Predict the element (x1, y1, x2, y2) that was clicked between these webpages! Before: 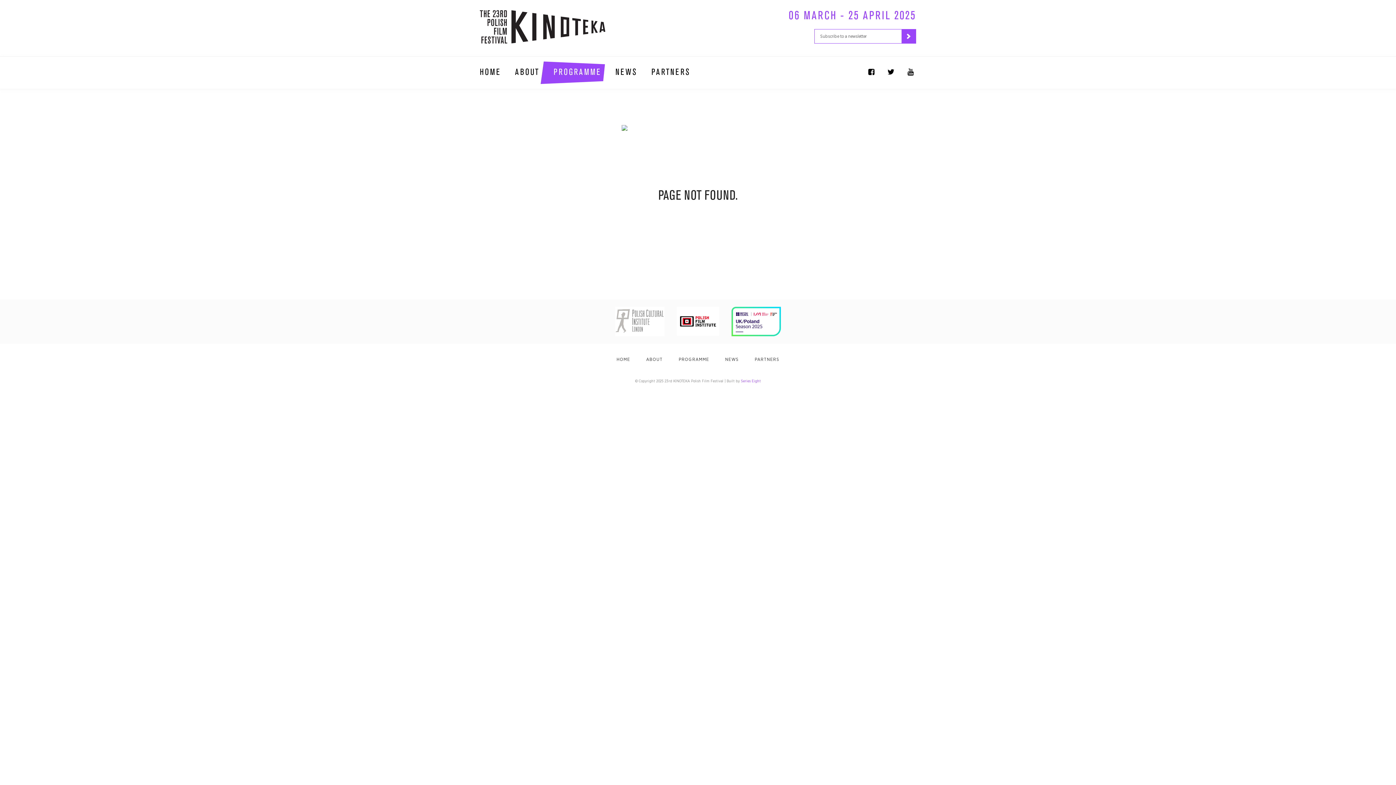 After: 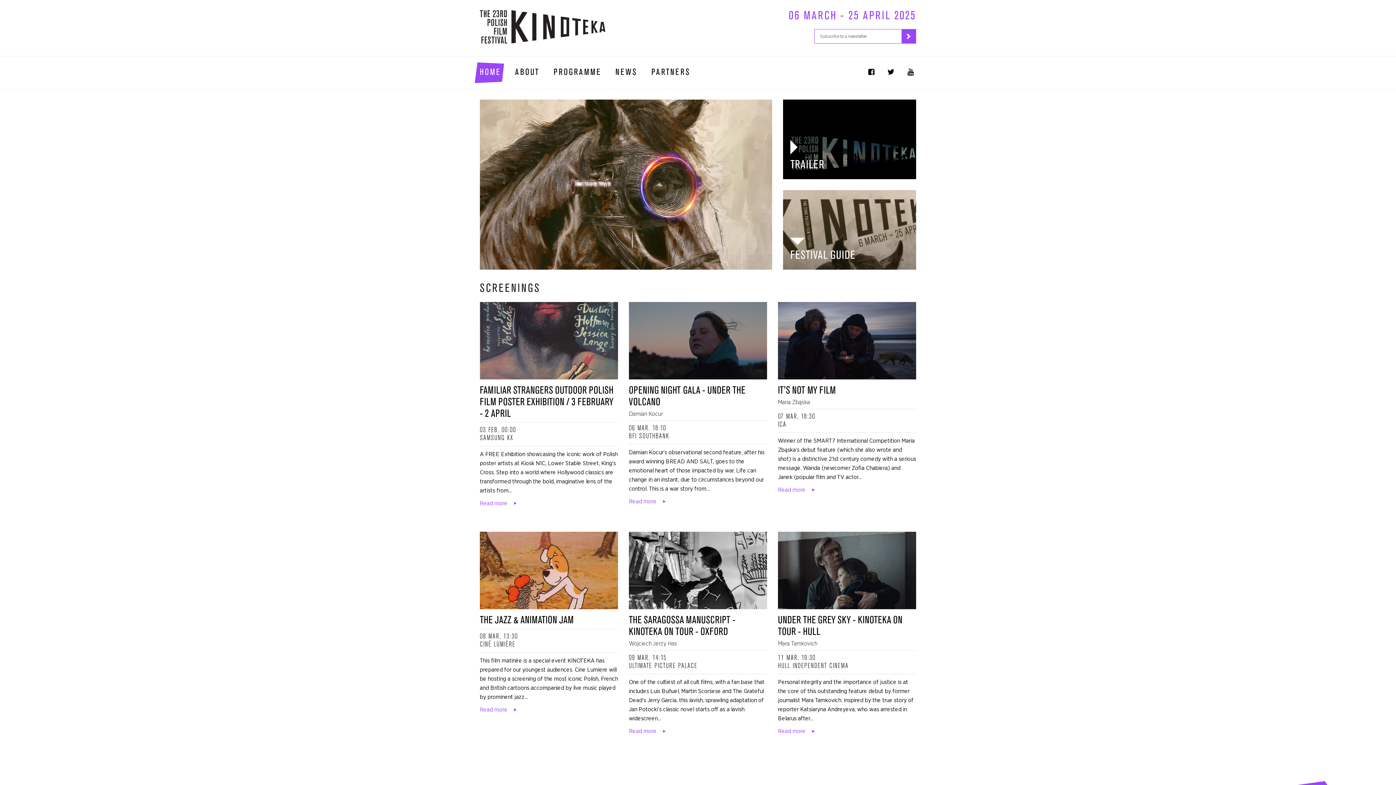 Action: label: HOME bbox: (480, 67, 501, 77)